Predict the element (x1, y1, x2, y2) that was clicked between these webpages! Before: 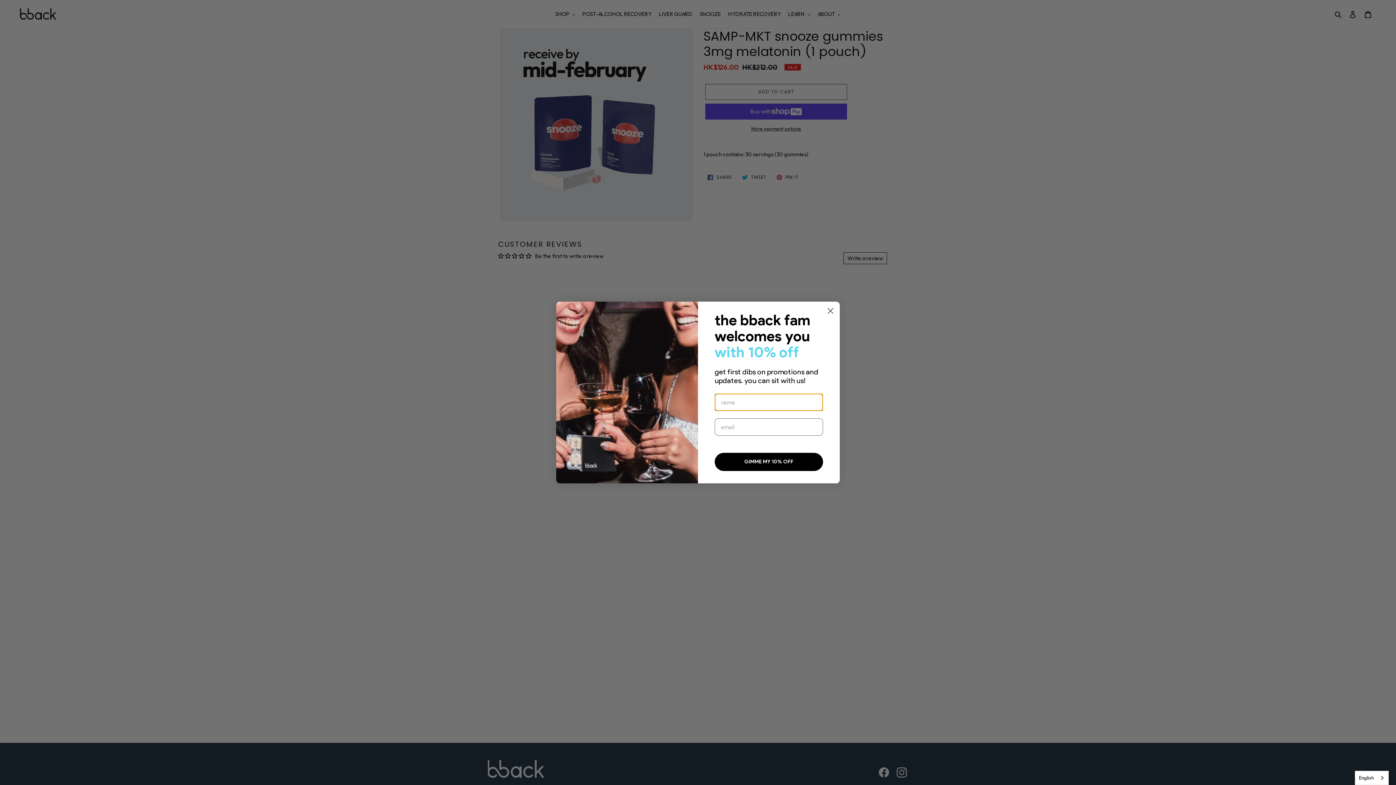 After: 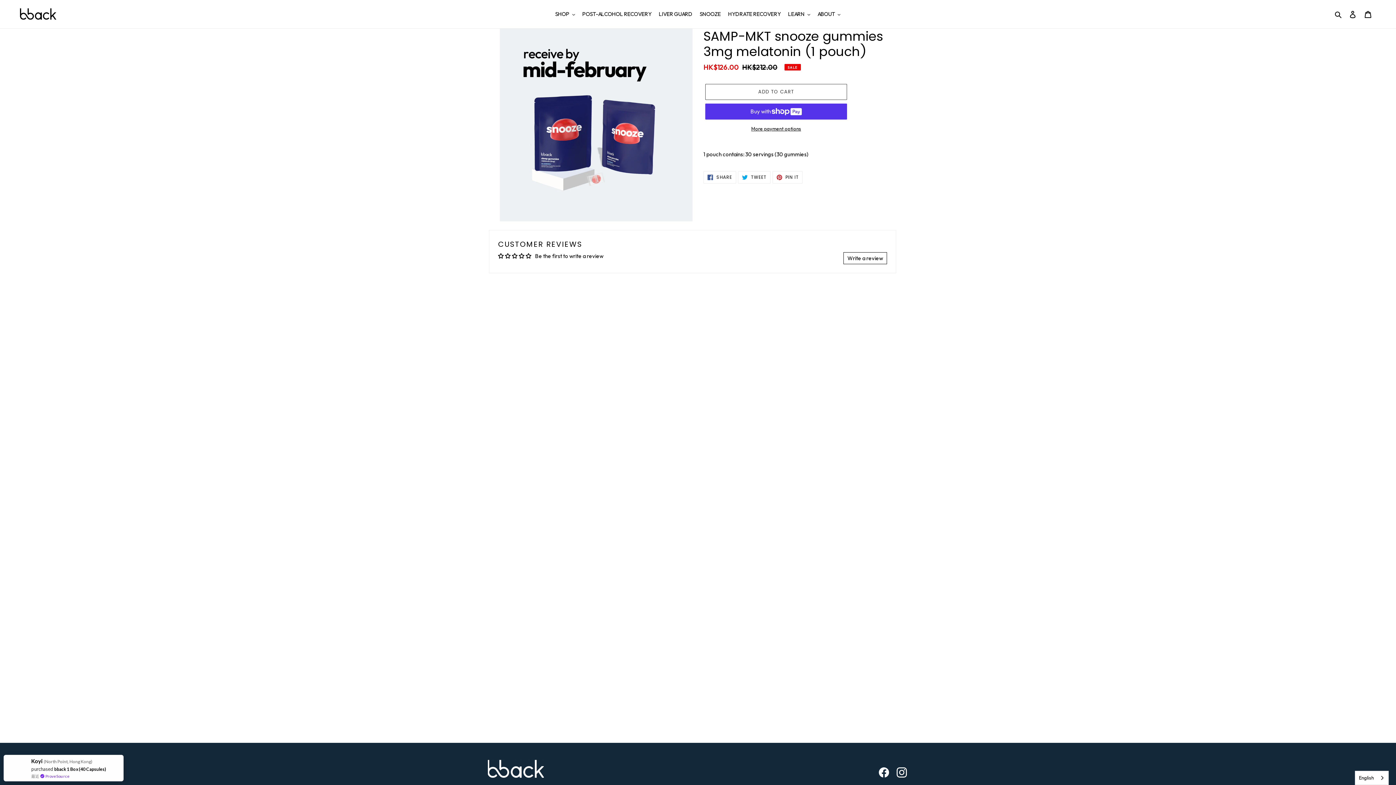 Action: bbox: (824, 304, 837, 317) label: Close dialog